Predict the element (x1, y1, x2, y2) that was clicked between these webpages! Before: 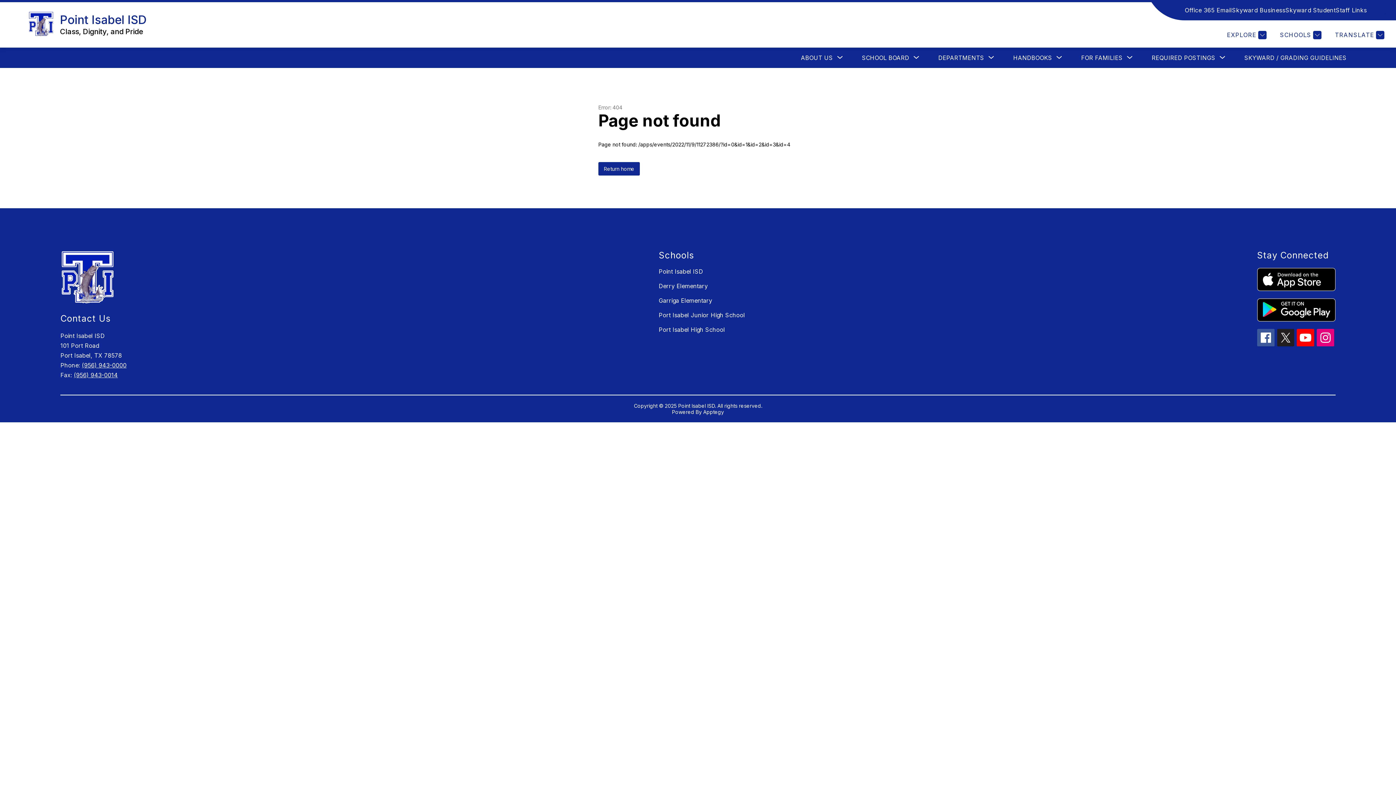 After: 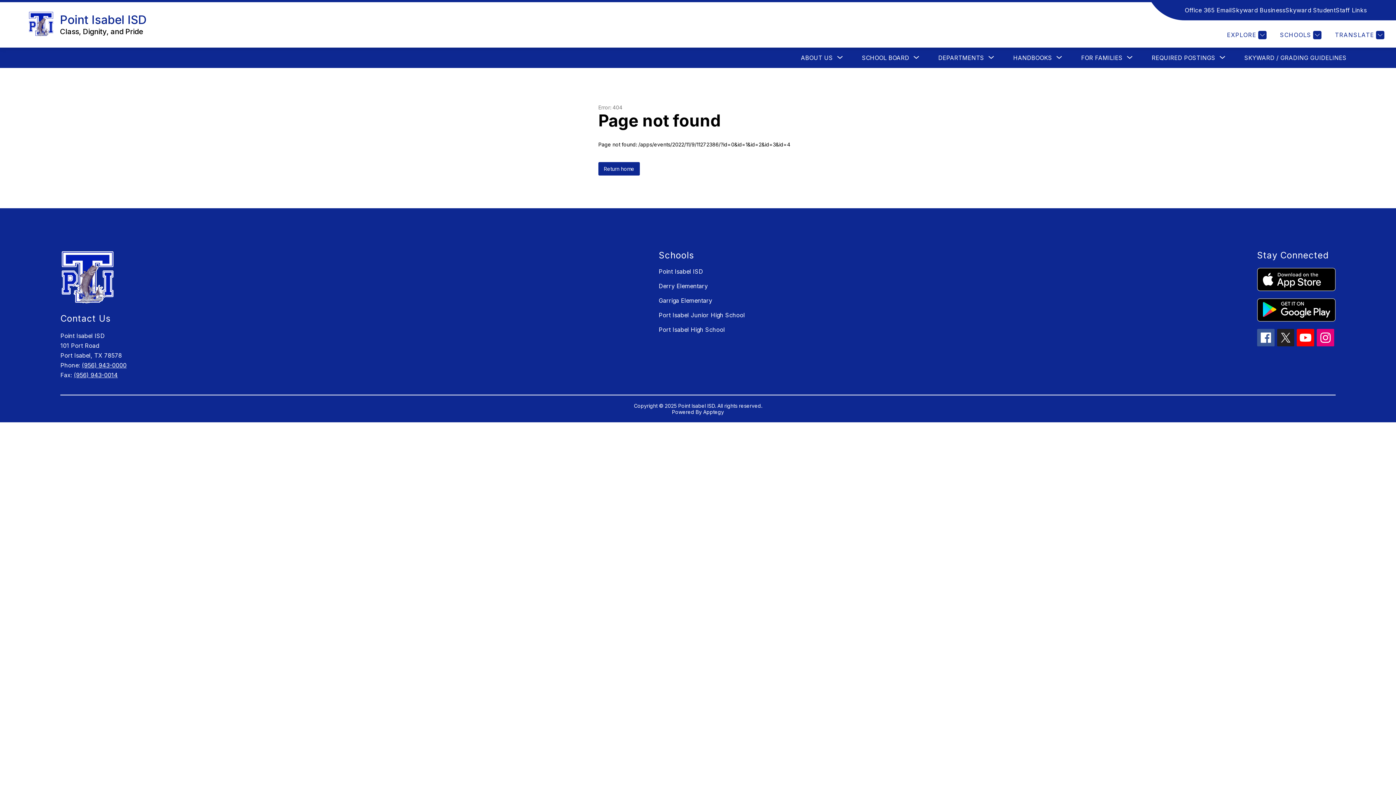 Action: label: (956) 943-0000 bbox: (81, 361, 126, 369)